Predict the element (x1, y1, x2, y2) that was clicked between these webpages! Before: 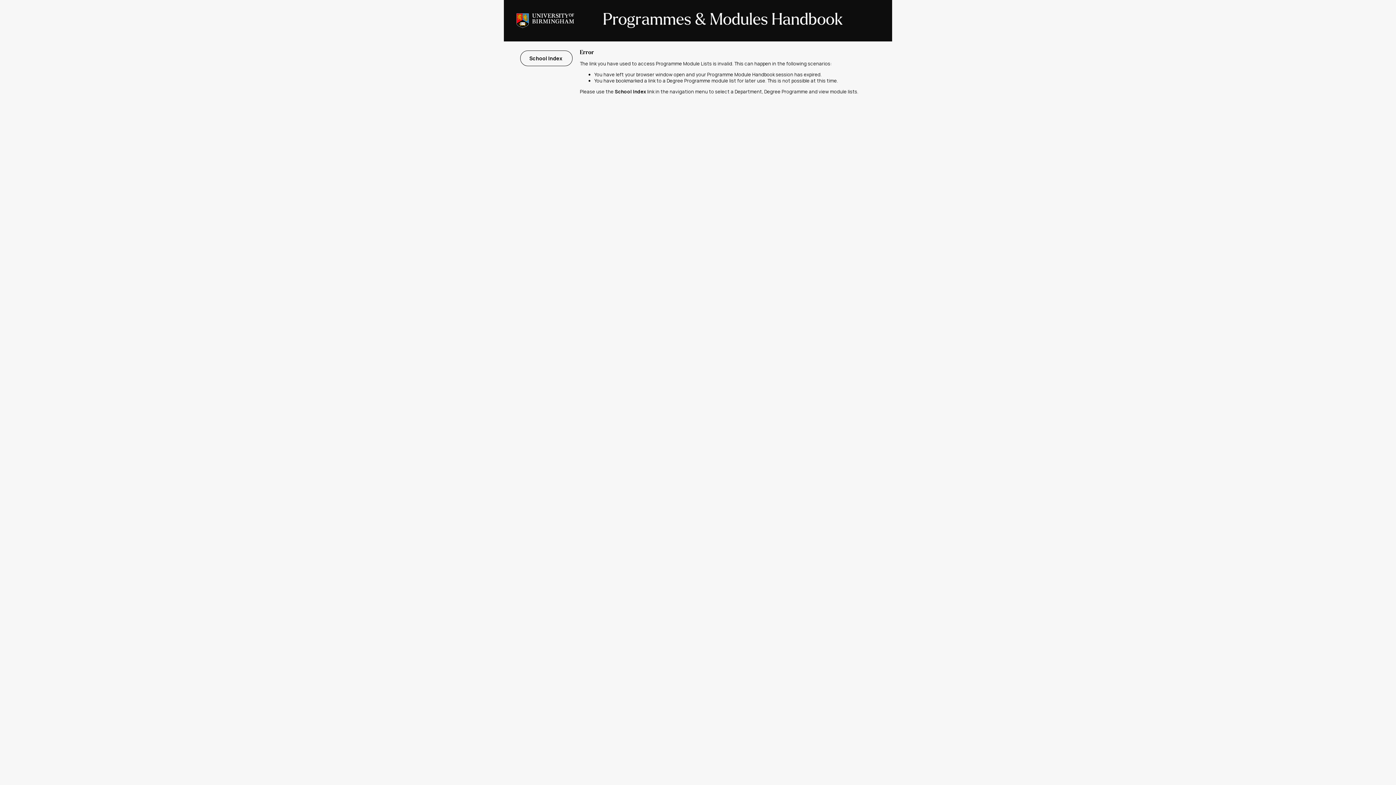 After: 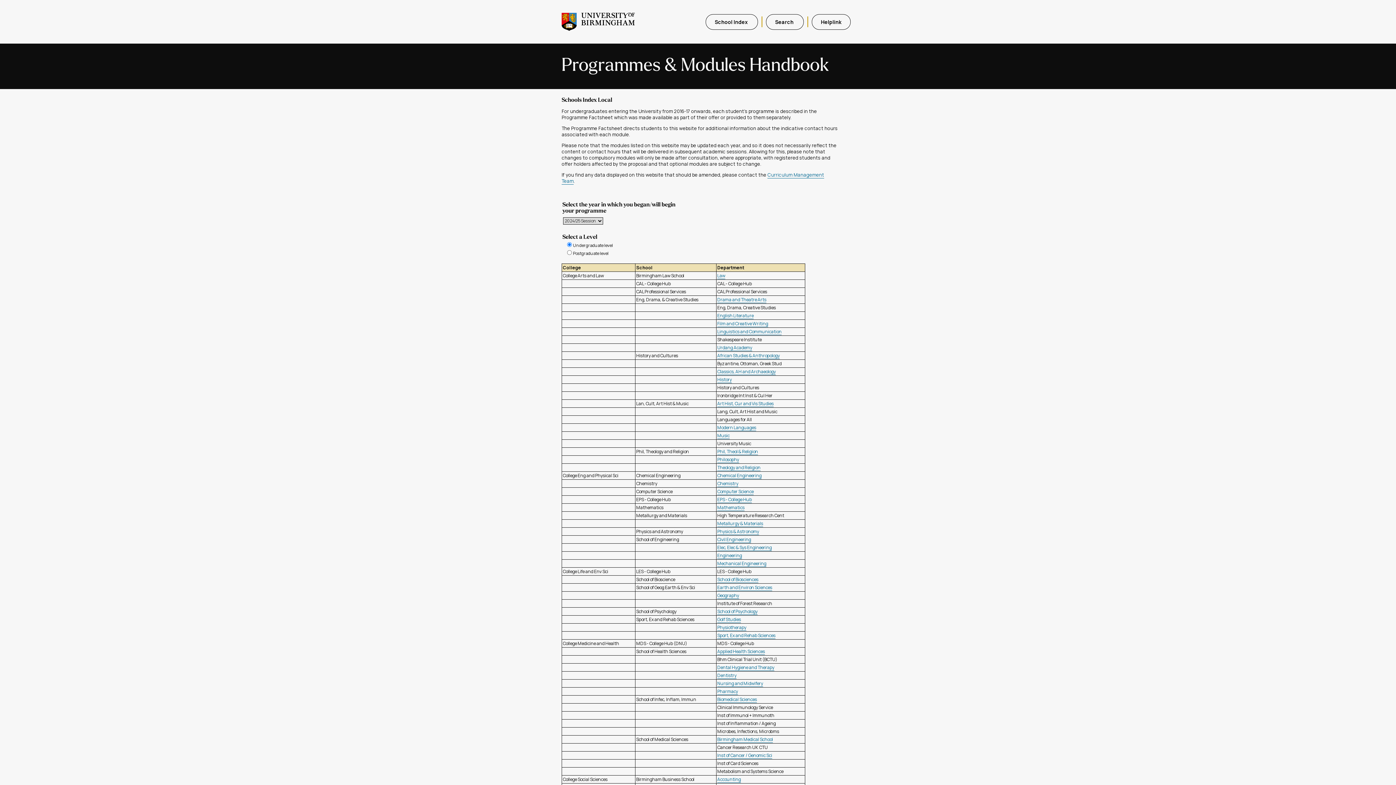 Action: bbox: (520, 50, 572, 66) label: School Index 